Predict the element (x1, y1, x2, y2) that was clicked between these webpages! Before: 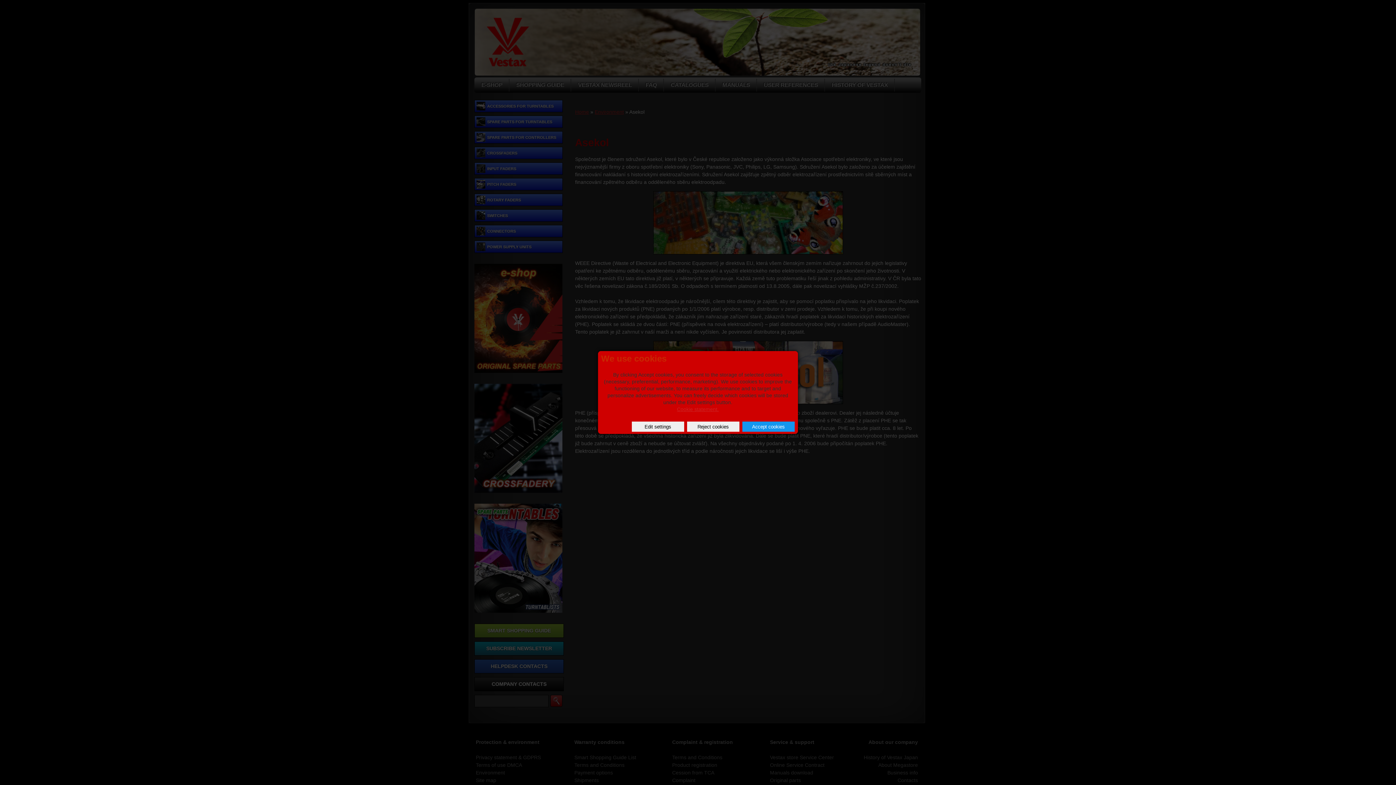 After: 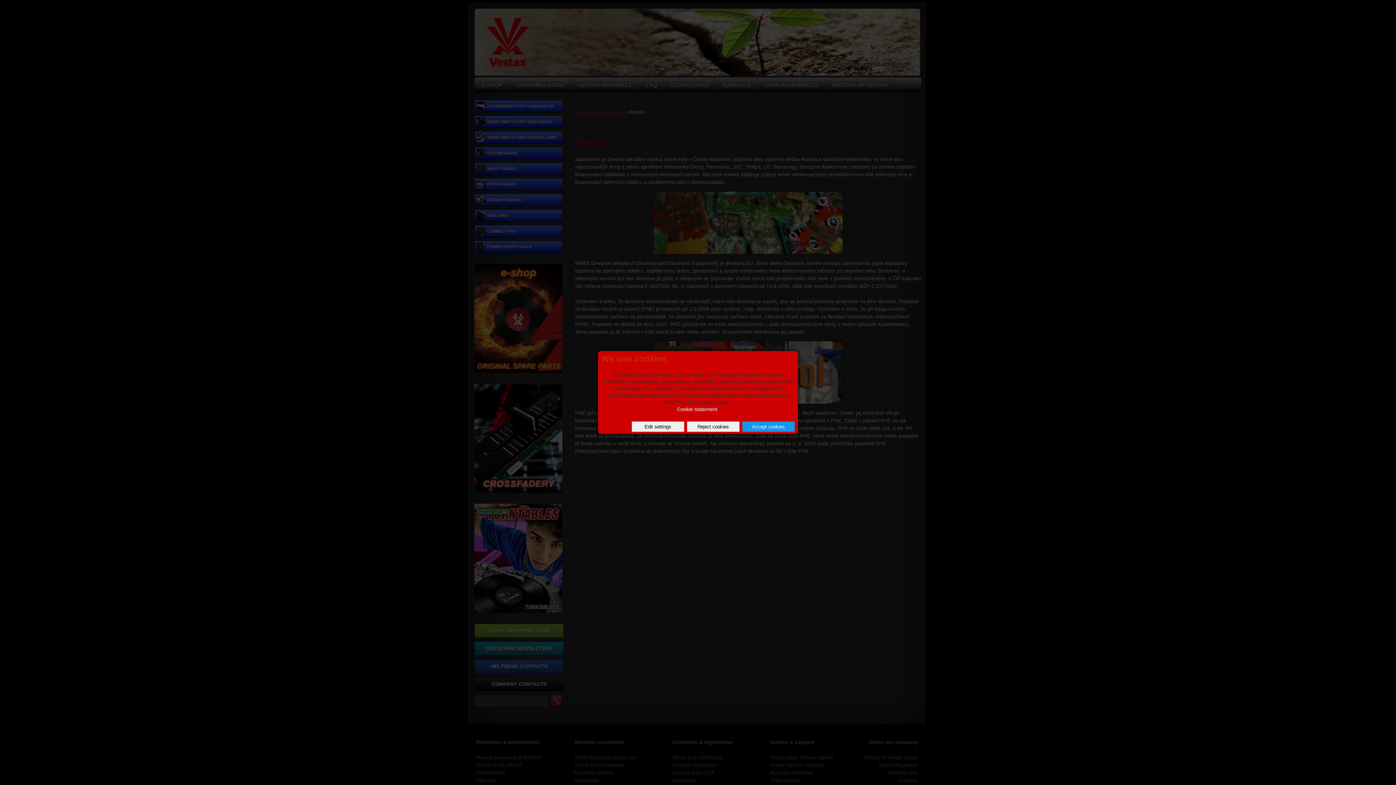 Action: label: Cookie statement. bbox: (677, 406, 718, 412)